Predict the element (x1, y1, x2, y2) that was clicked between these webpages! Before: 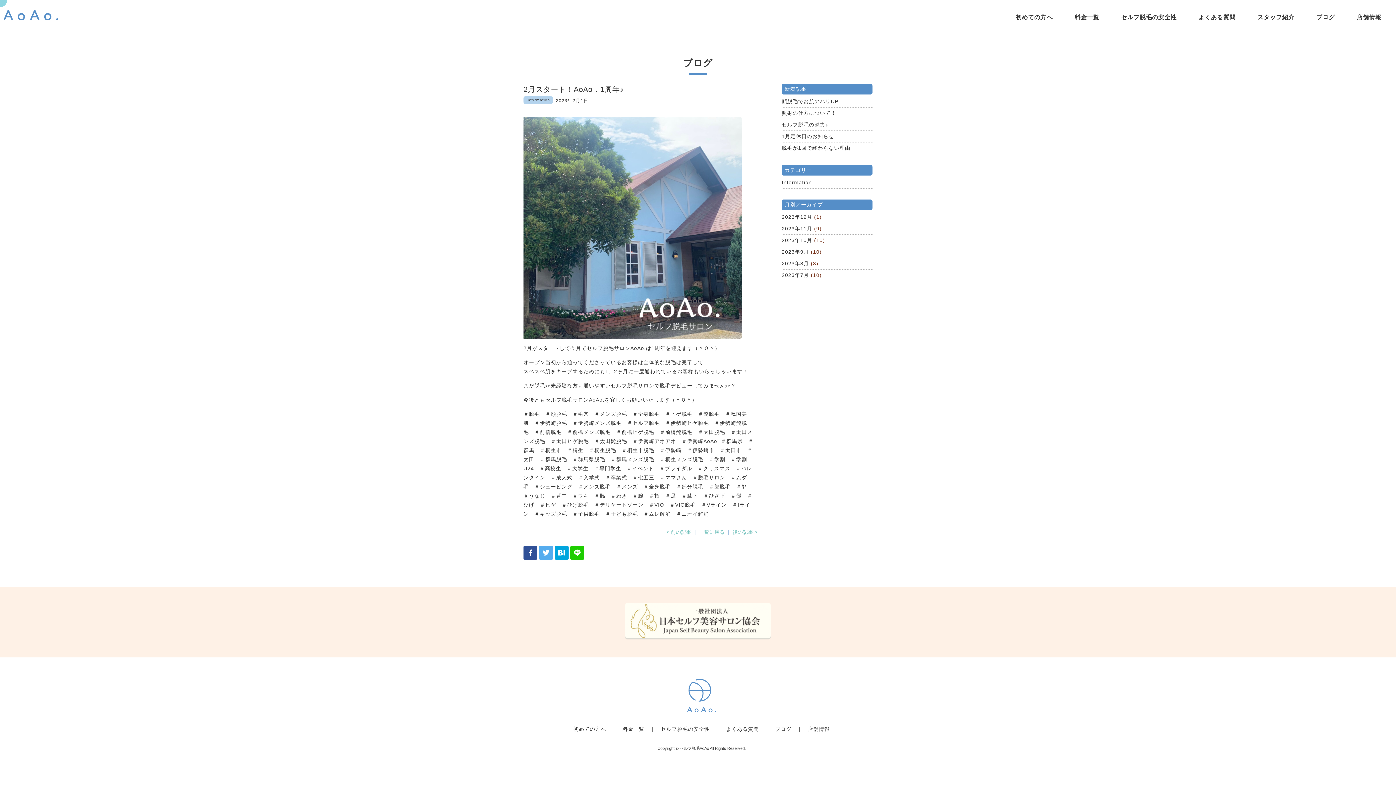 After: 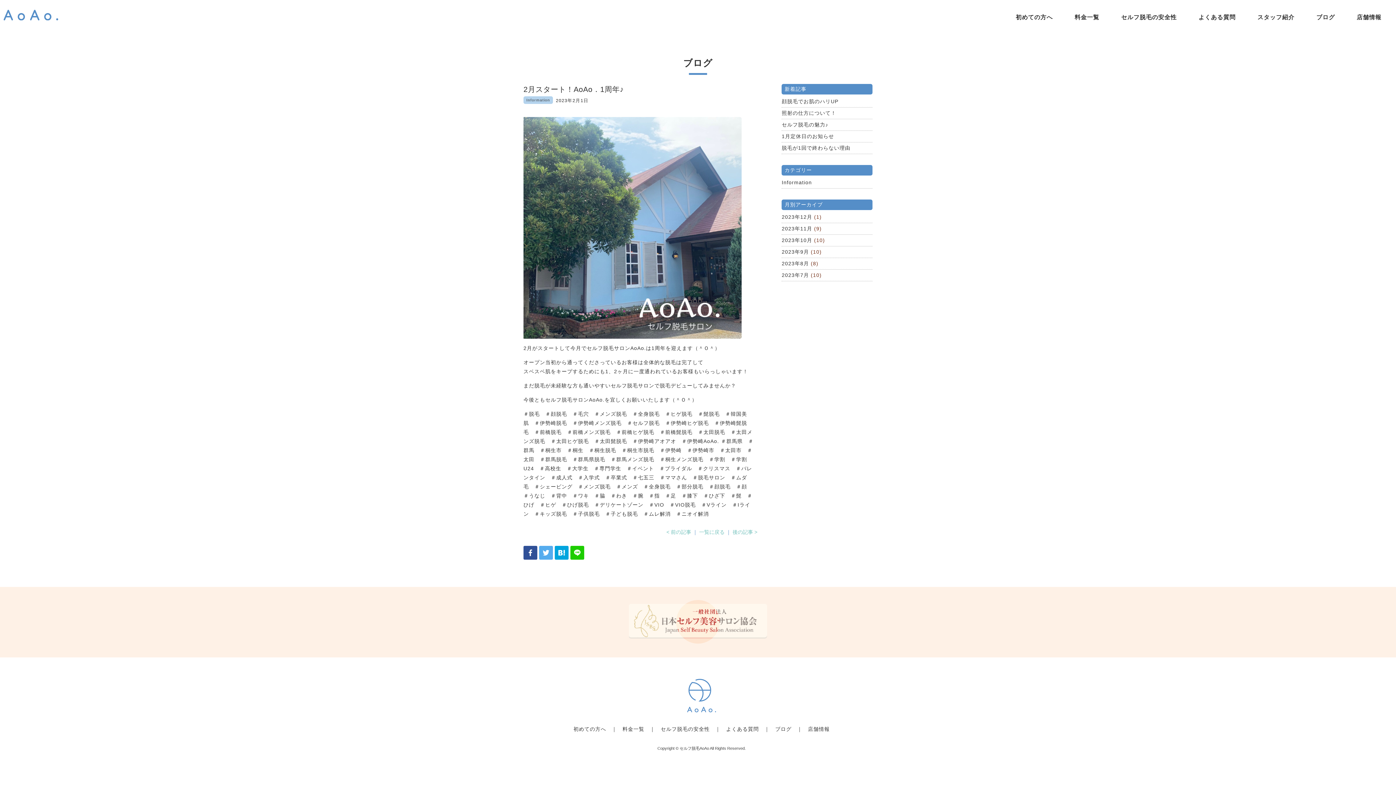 Action: bbox: (625, 604, 770, 610)